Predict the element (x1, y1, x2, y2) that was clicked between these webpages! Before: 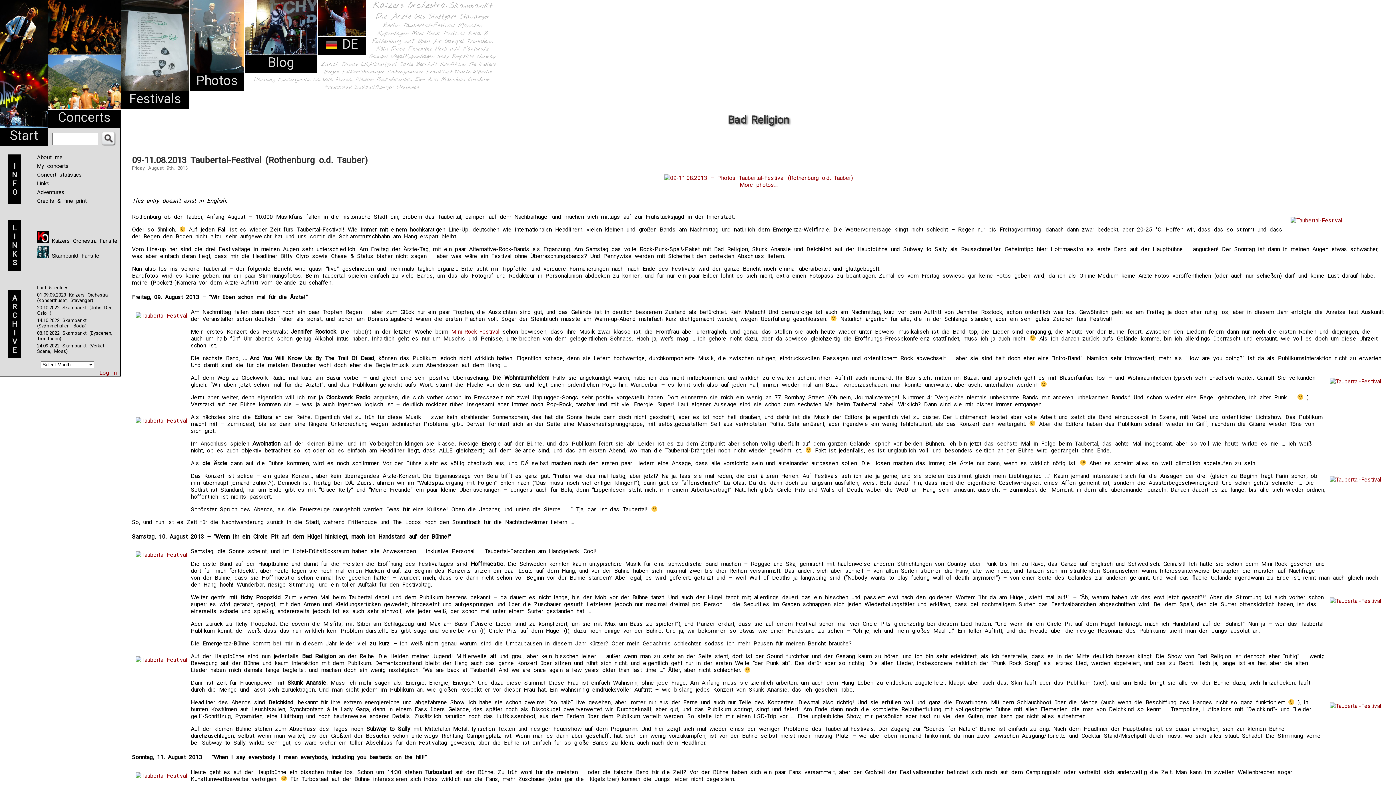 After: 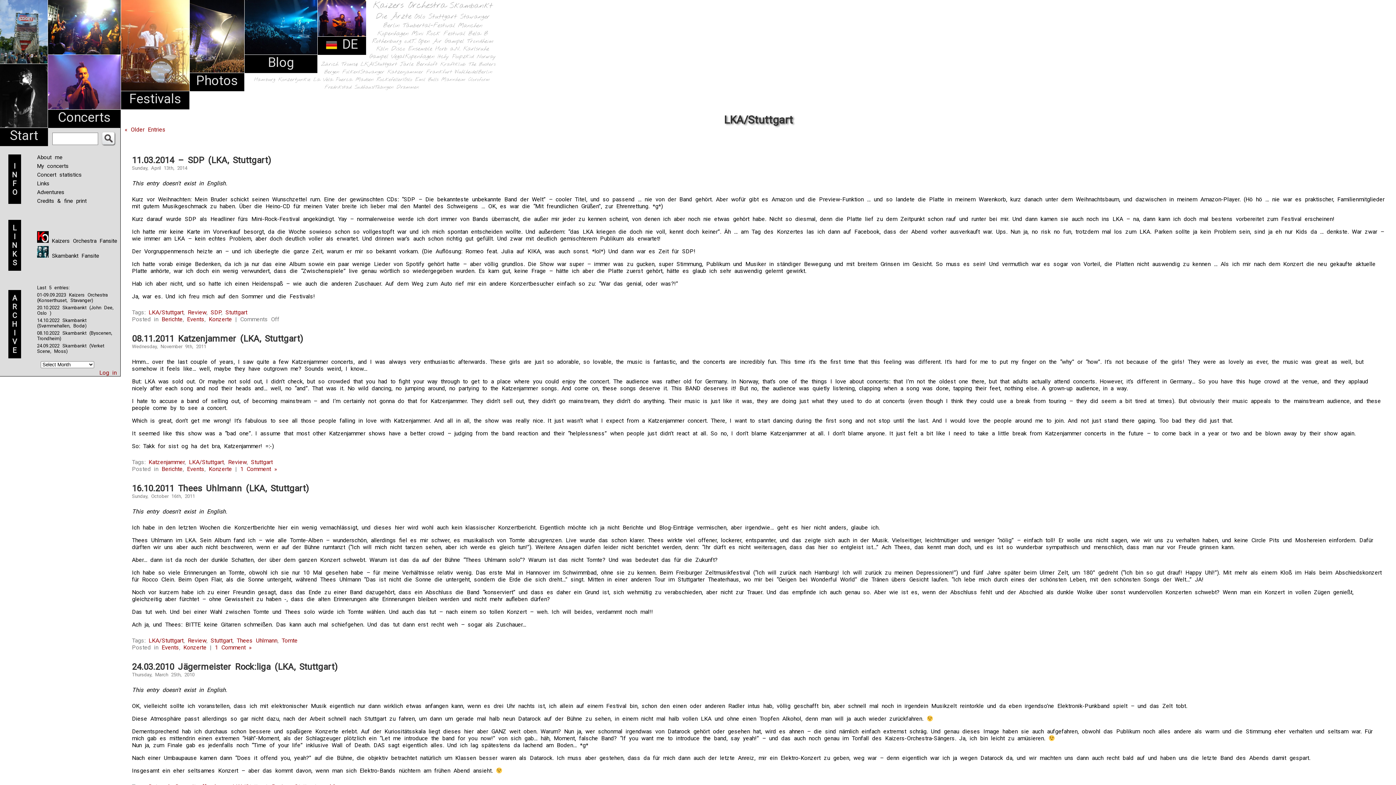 Action: bbox: (360, 60, 397, 68) label: LKA/Stuttgart (15 items)